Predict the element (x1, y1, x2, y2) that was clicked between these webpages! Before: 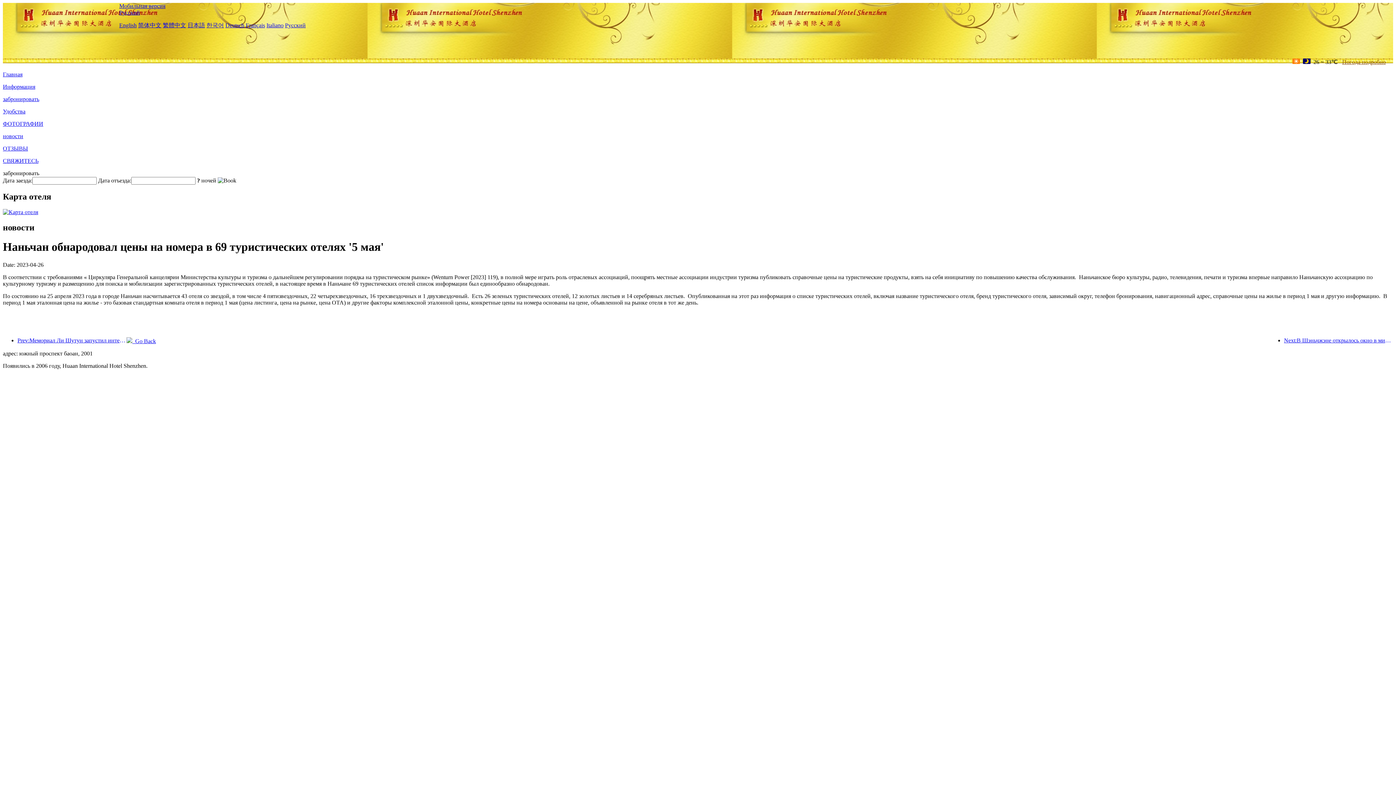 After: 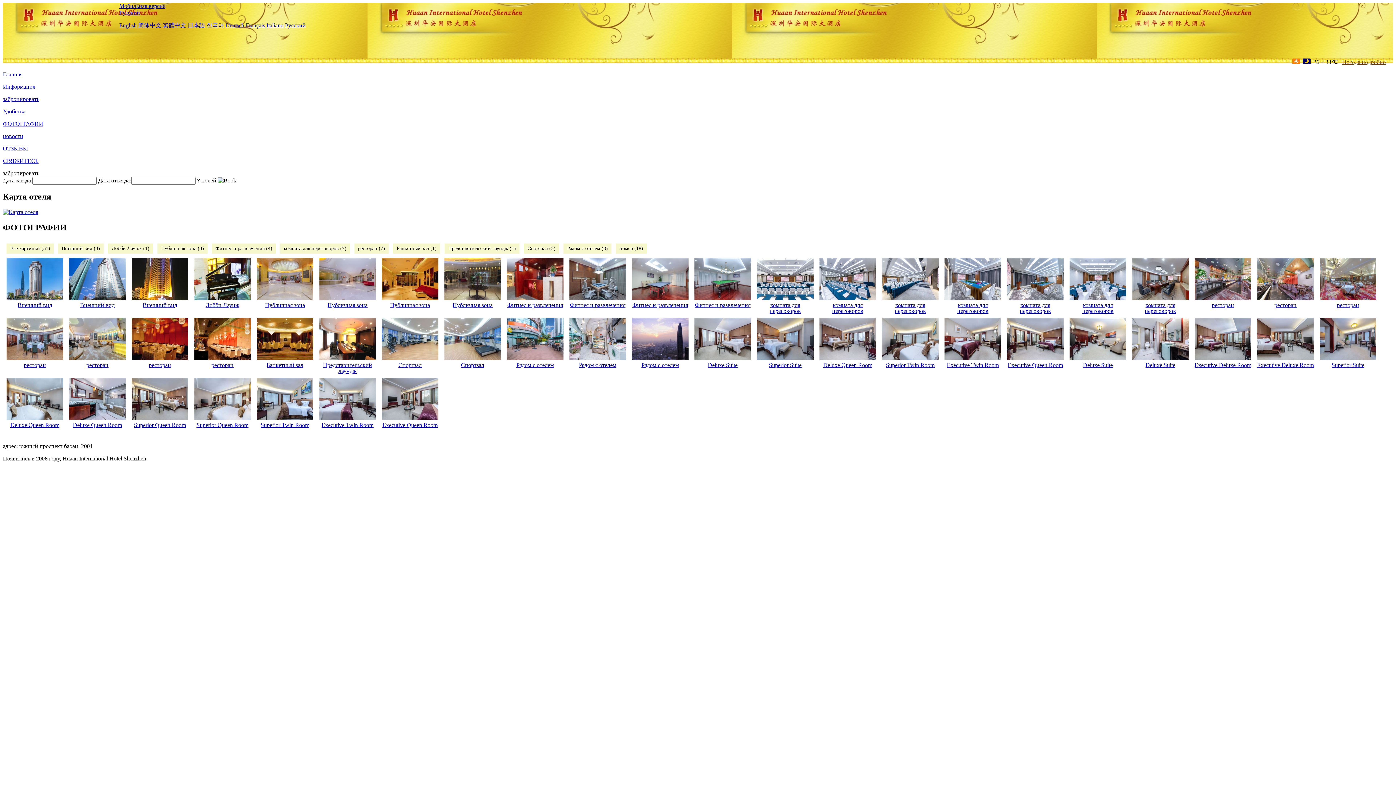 Action: bbox: (2, 120, 43, 126) label: ФОТОГРАФИИ